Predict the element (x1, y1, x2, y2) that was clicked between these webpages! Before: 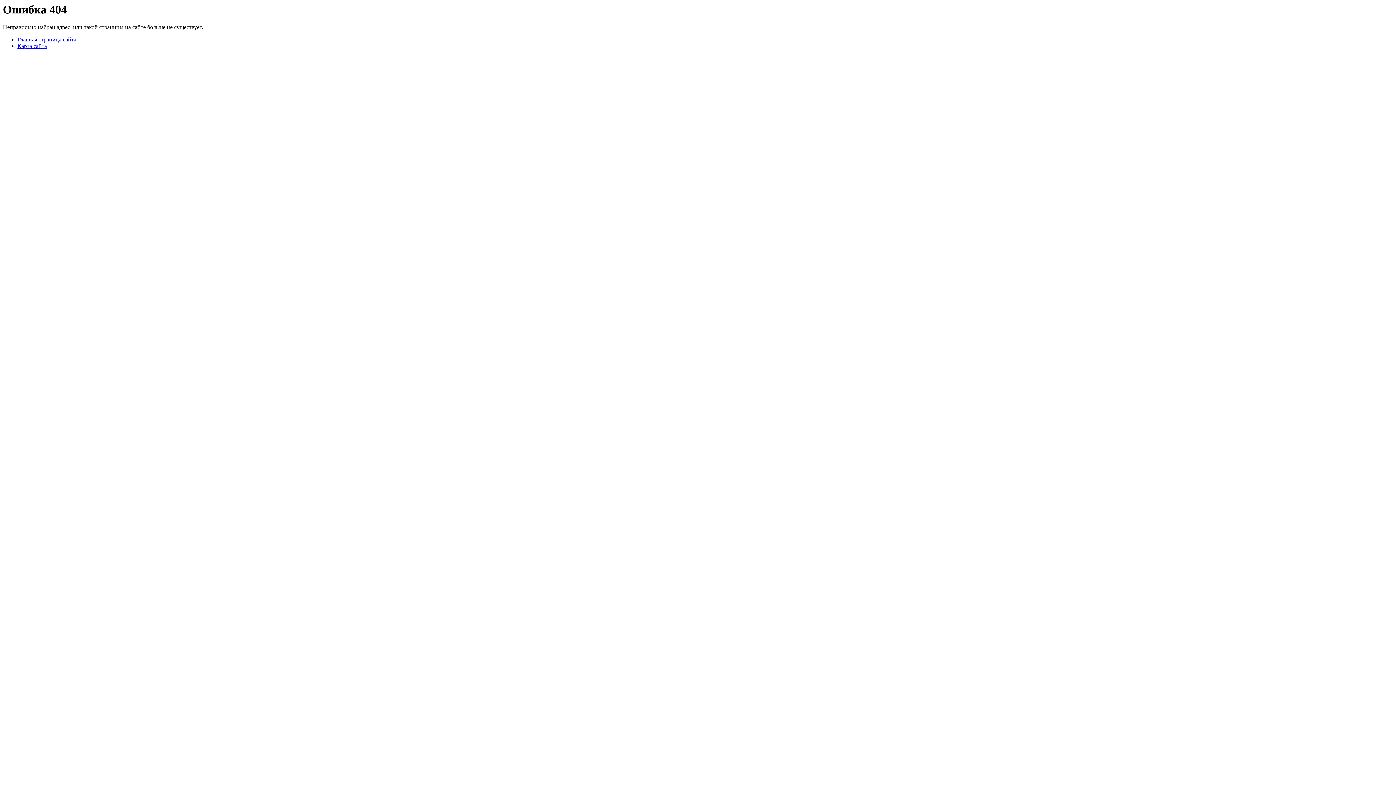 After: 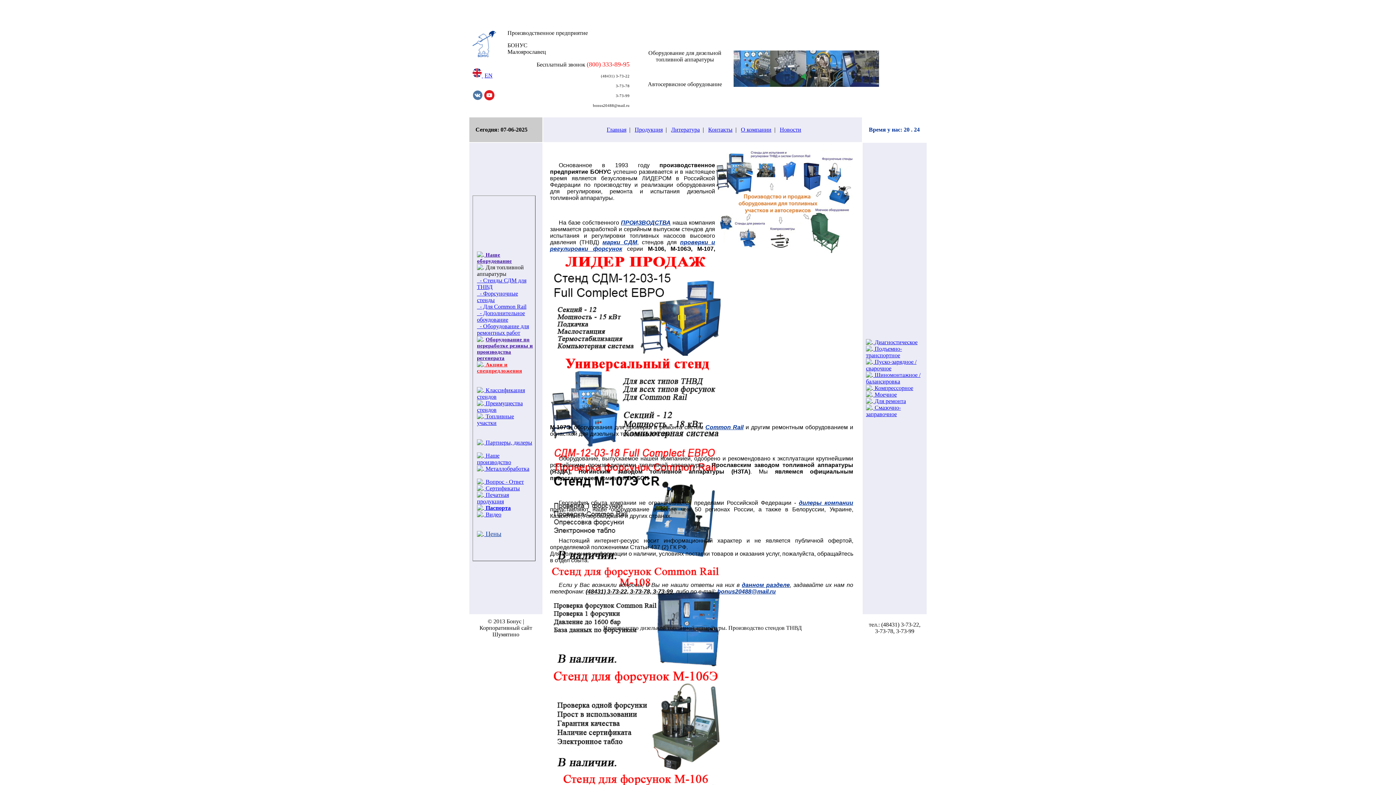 Action: bbox: (17, 36, 76, 42) label: Главная страница сайта